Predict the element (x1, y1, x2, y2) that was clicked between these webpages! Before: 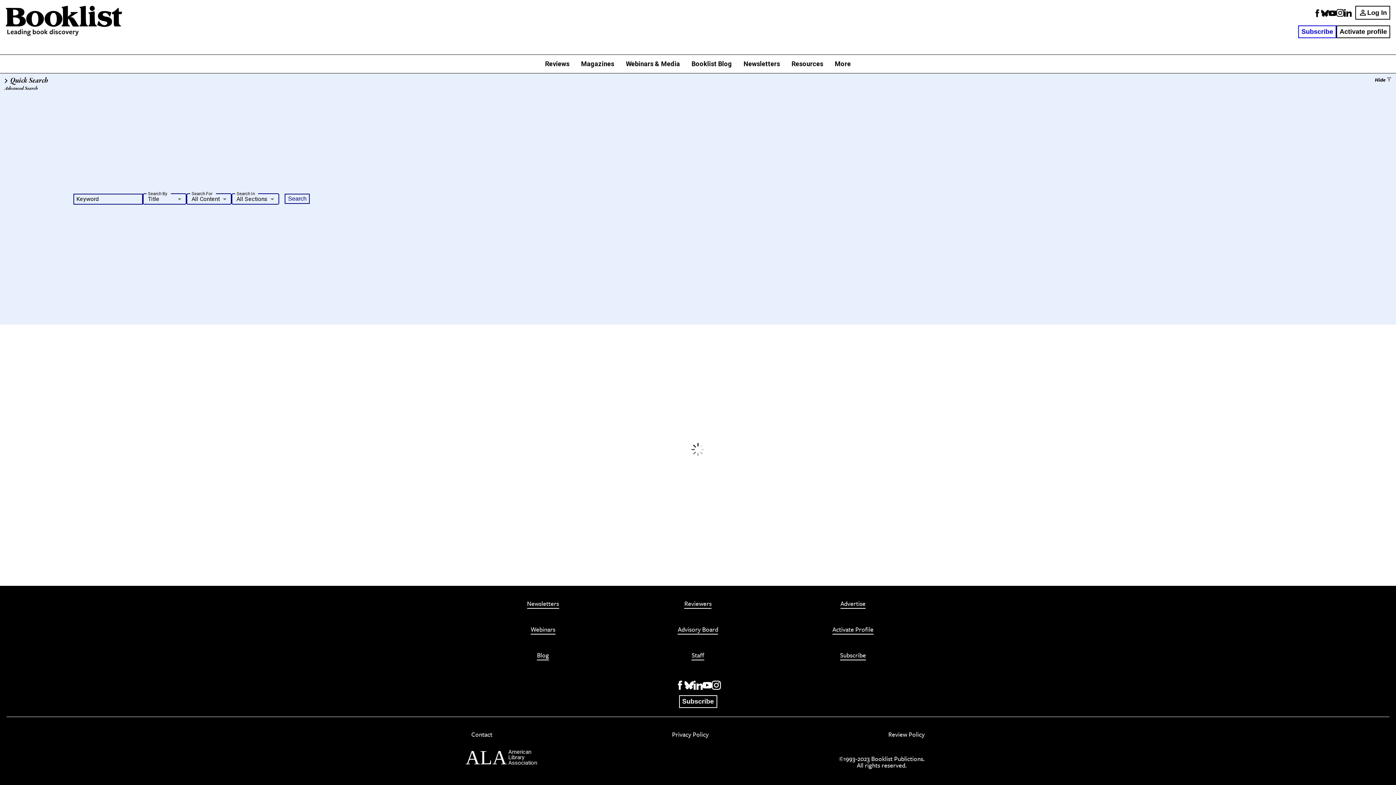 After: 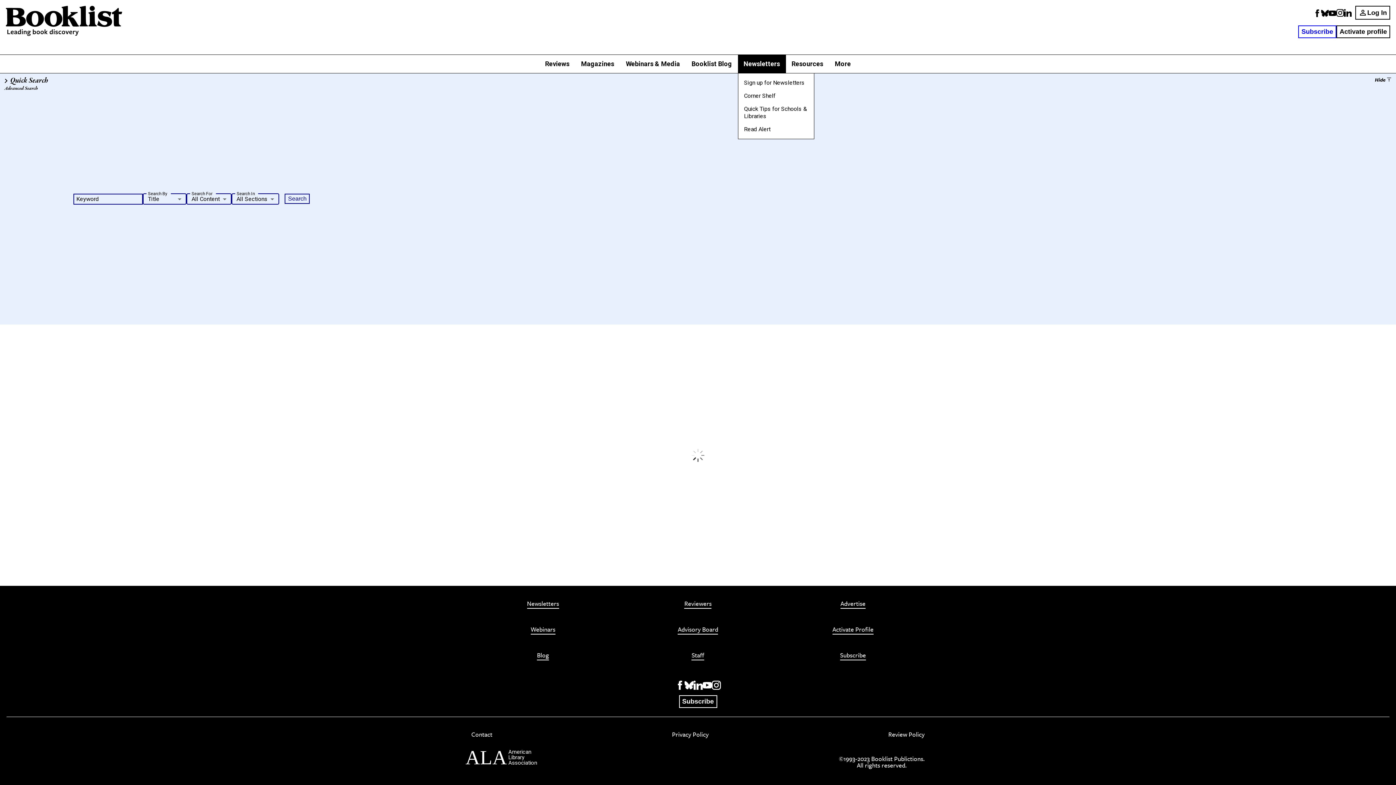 Action: label: Newsletters bbox: (738, 54, 786, 73)